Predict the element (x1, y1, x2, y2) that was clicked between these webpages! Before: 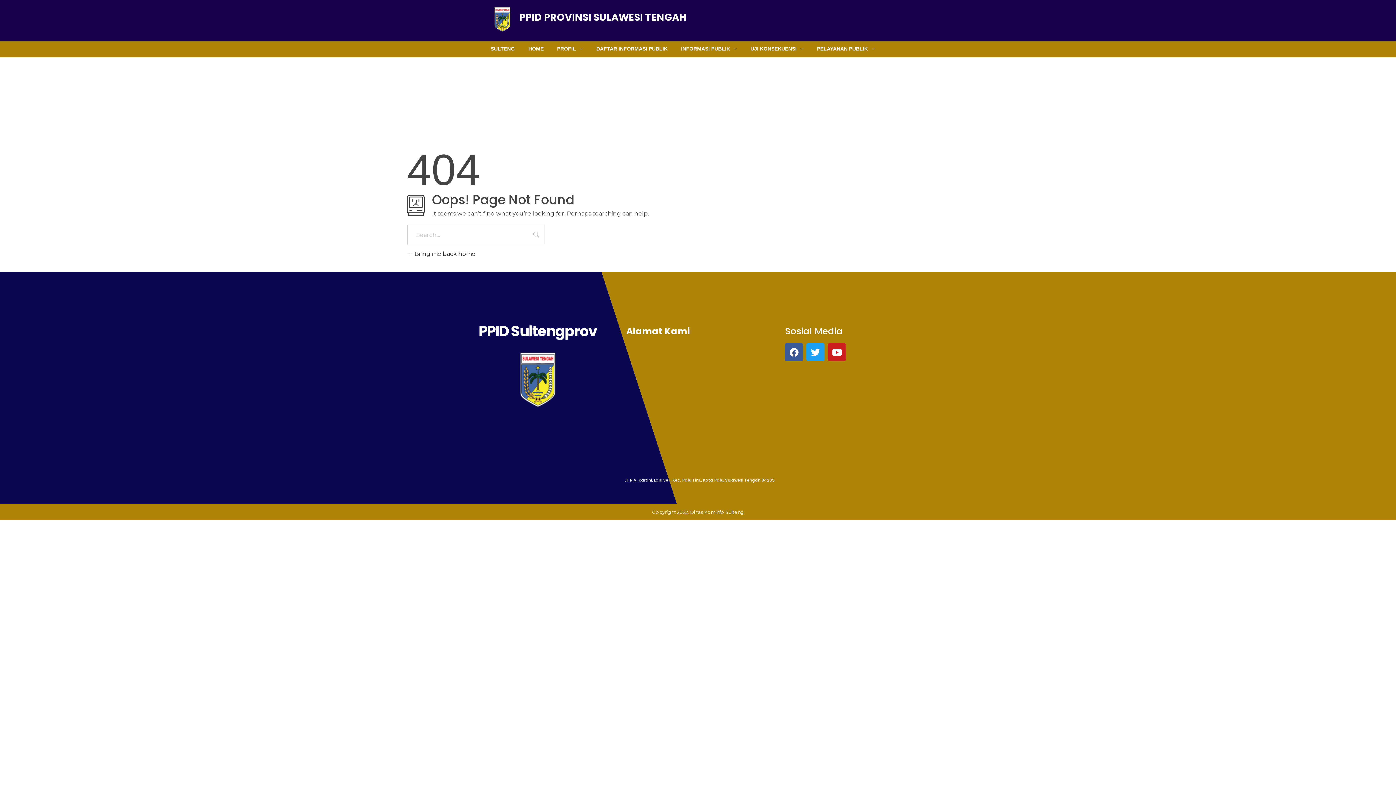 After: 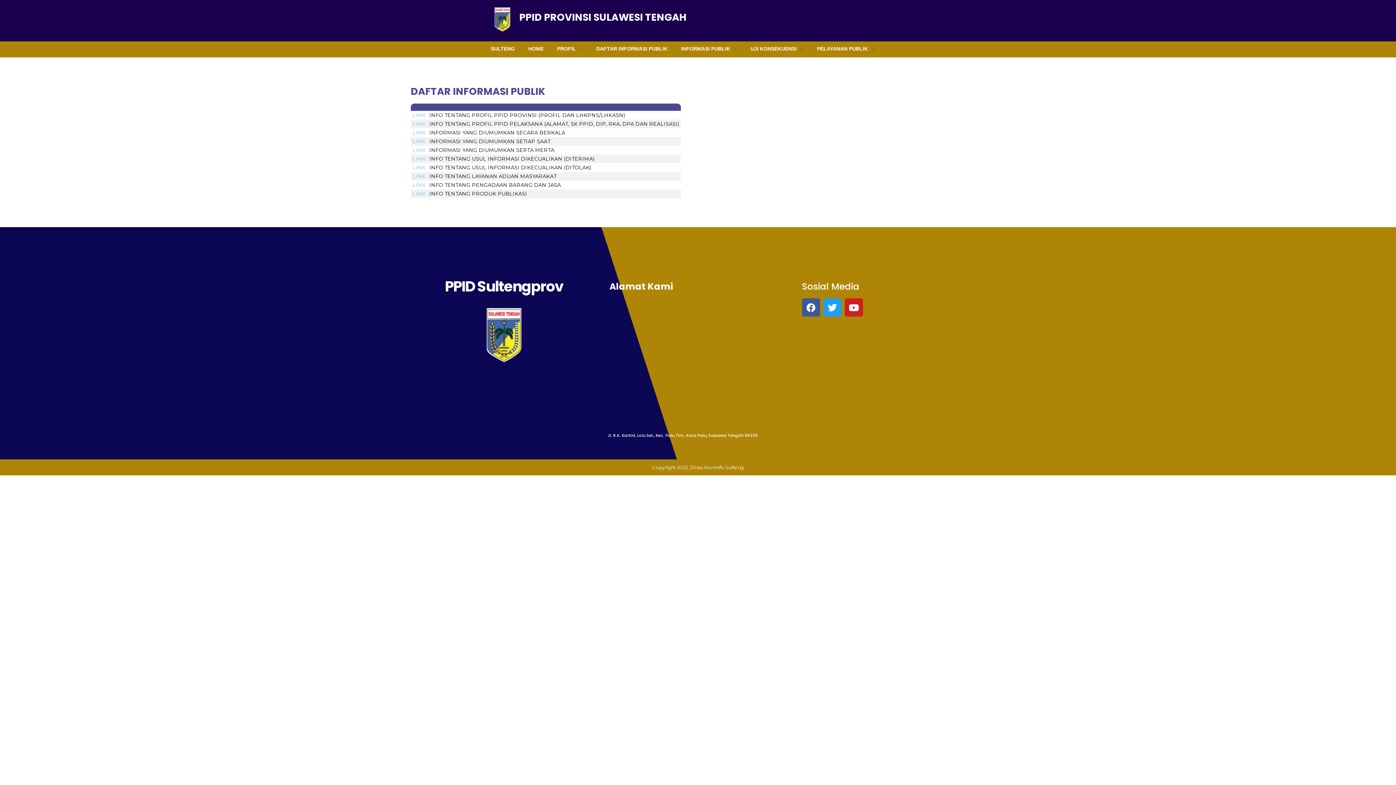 Action: bbox: (589, 45, 674, 53) label: DAFTAR INFORMASI PUBLIK